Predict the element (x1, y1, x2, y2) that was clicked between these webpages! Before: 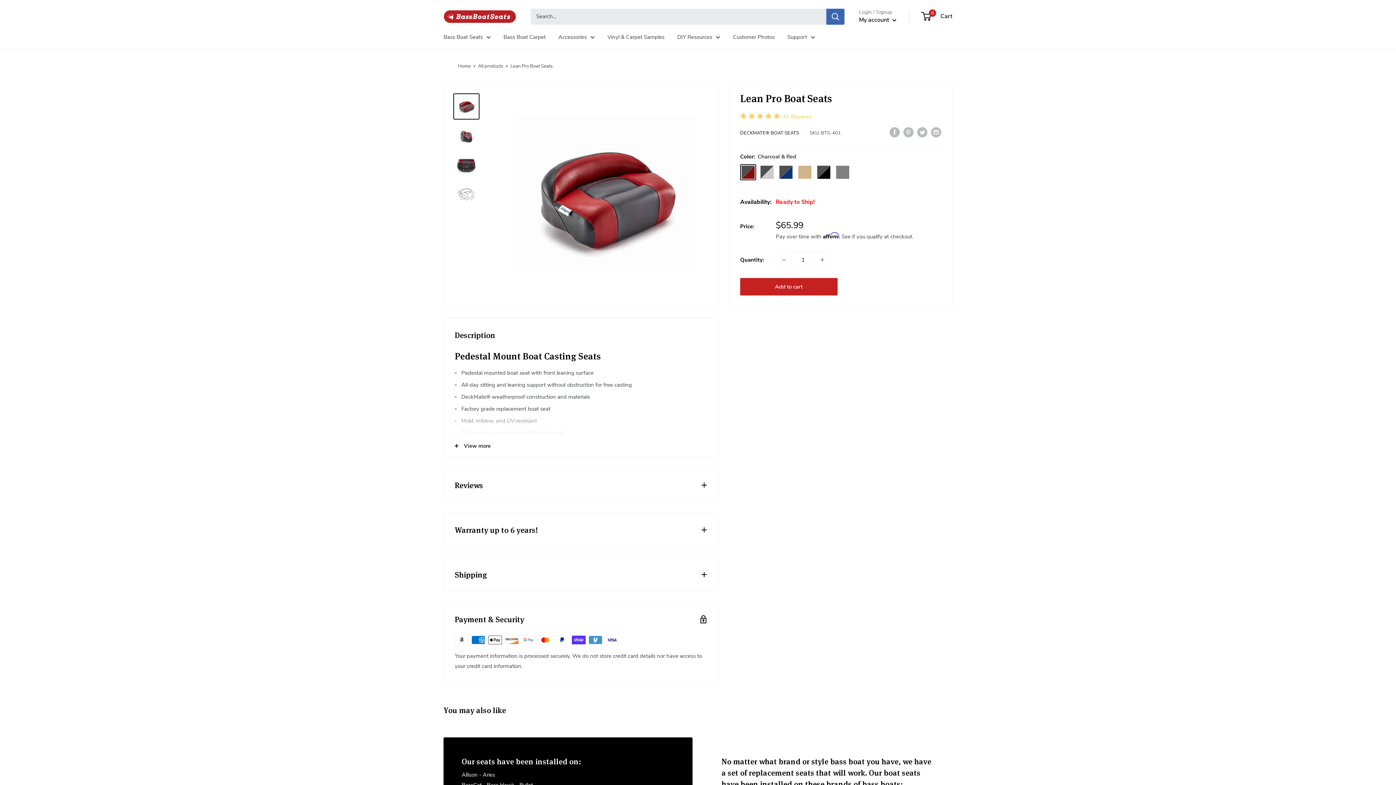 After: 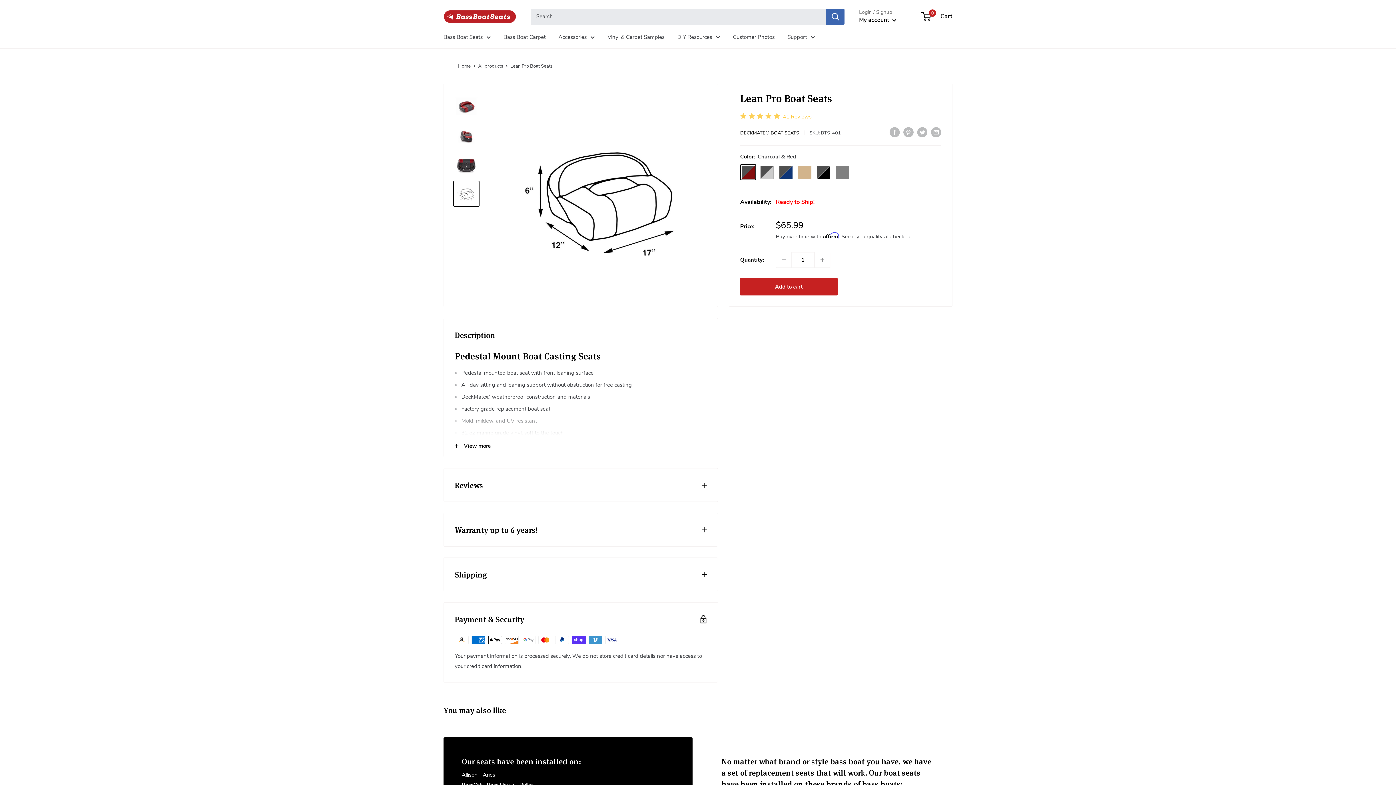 Action: bbox: (453, 180, 479, 206)